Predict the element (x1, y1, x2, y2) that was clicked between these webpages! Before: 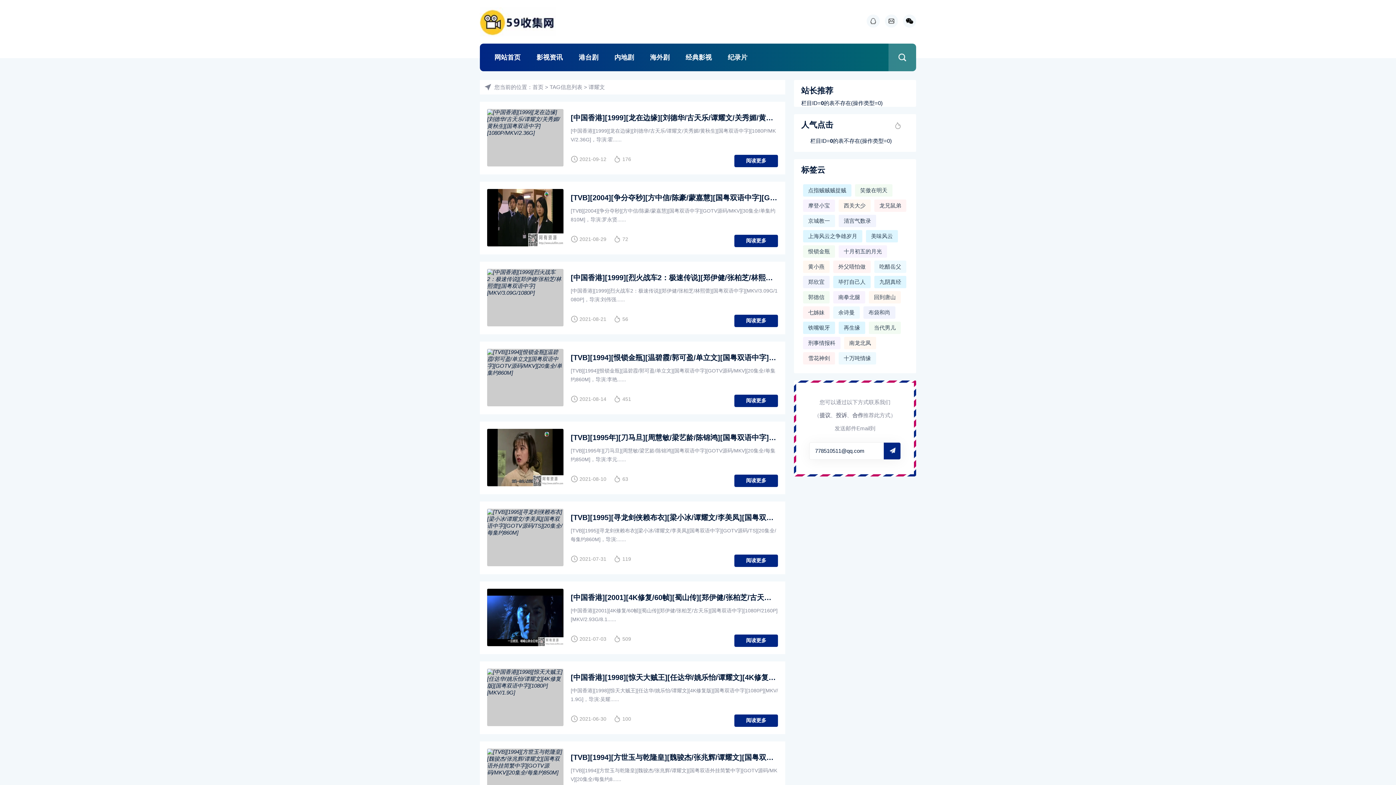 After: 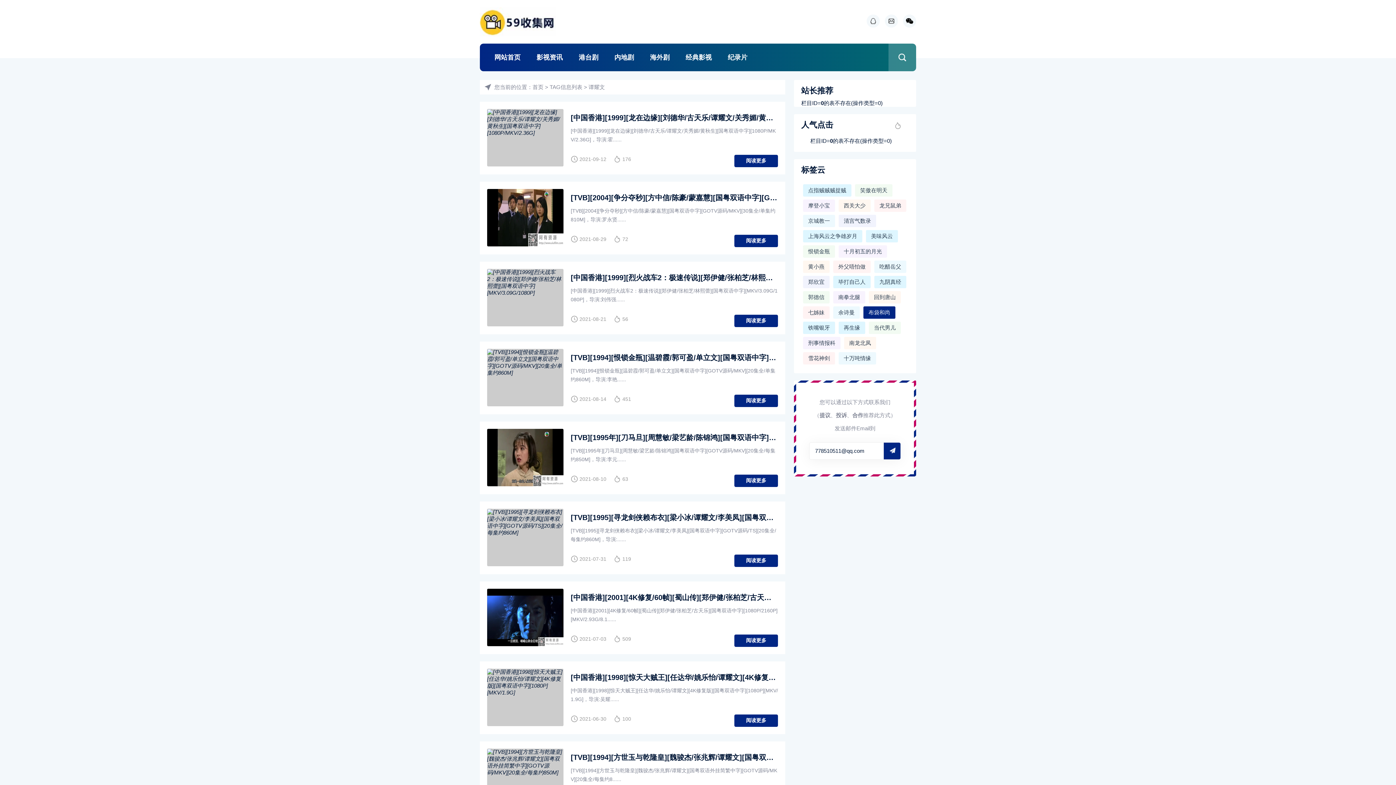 Action: label: 布袋和尚 bbox: (863, 306, 895, 318)